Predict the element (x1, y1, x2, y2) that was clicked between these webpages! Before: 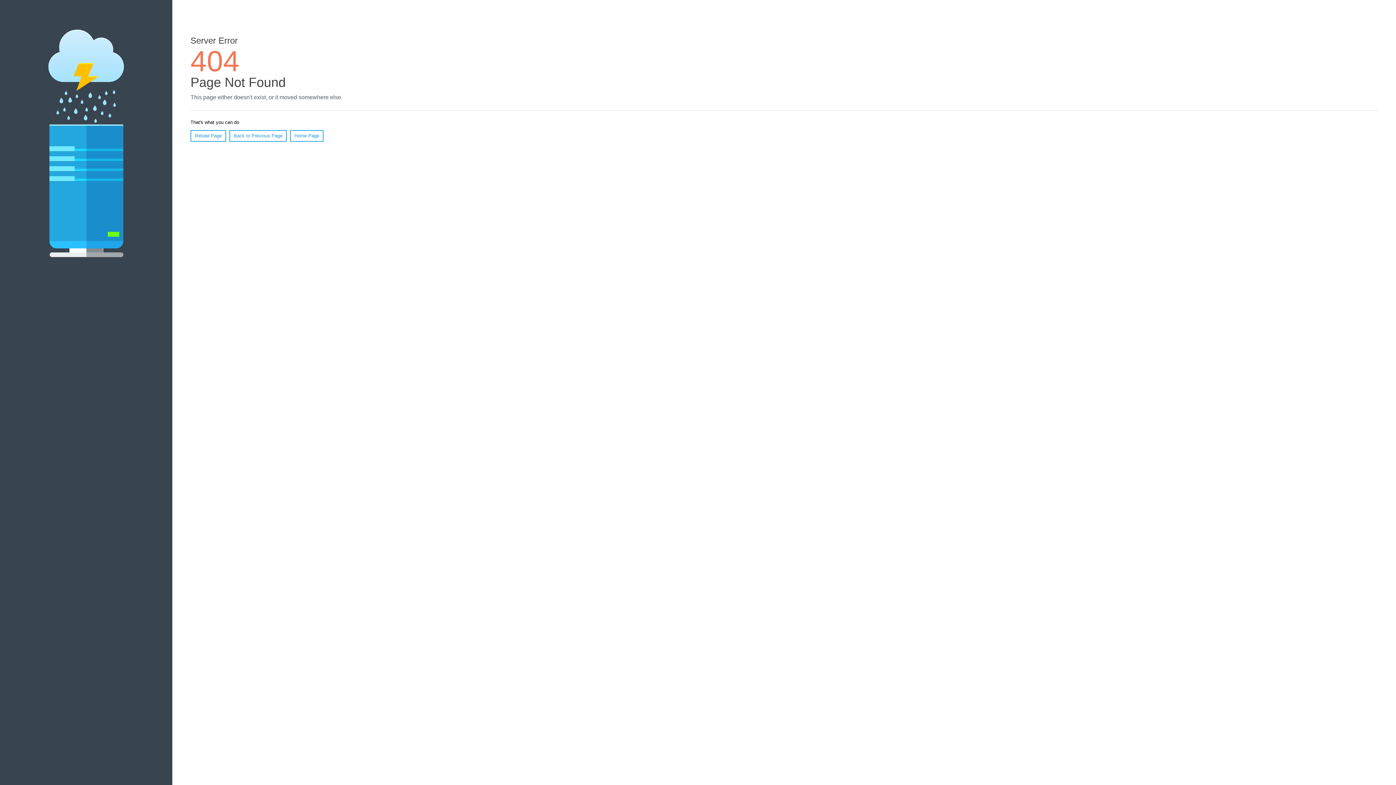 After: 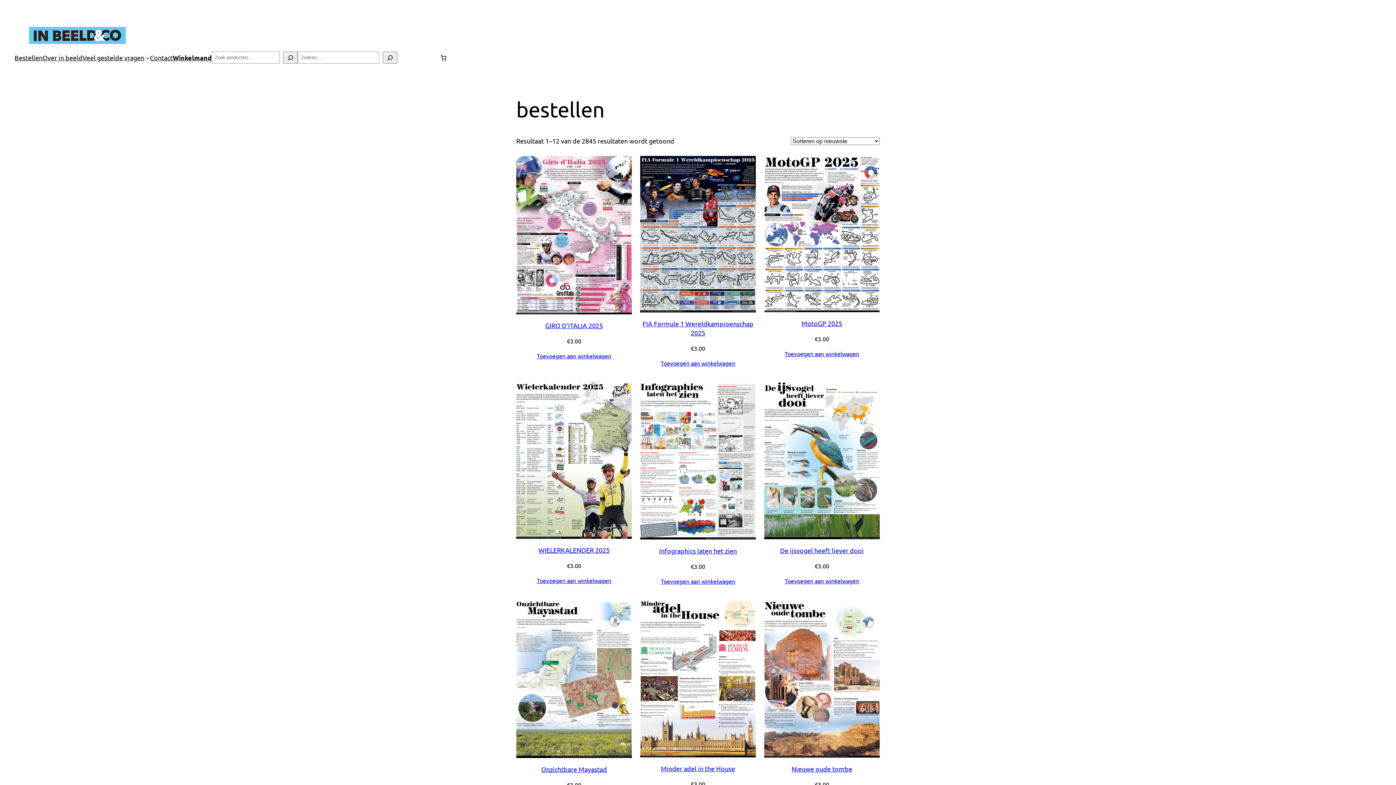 Action: label: Home Page bbox: (290, 130, 323, 141)